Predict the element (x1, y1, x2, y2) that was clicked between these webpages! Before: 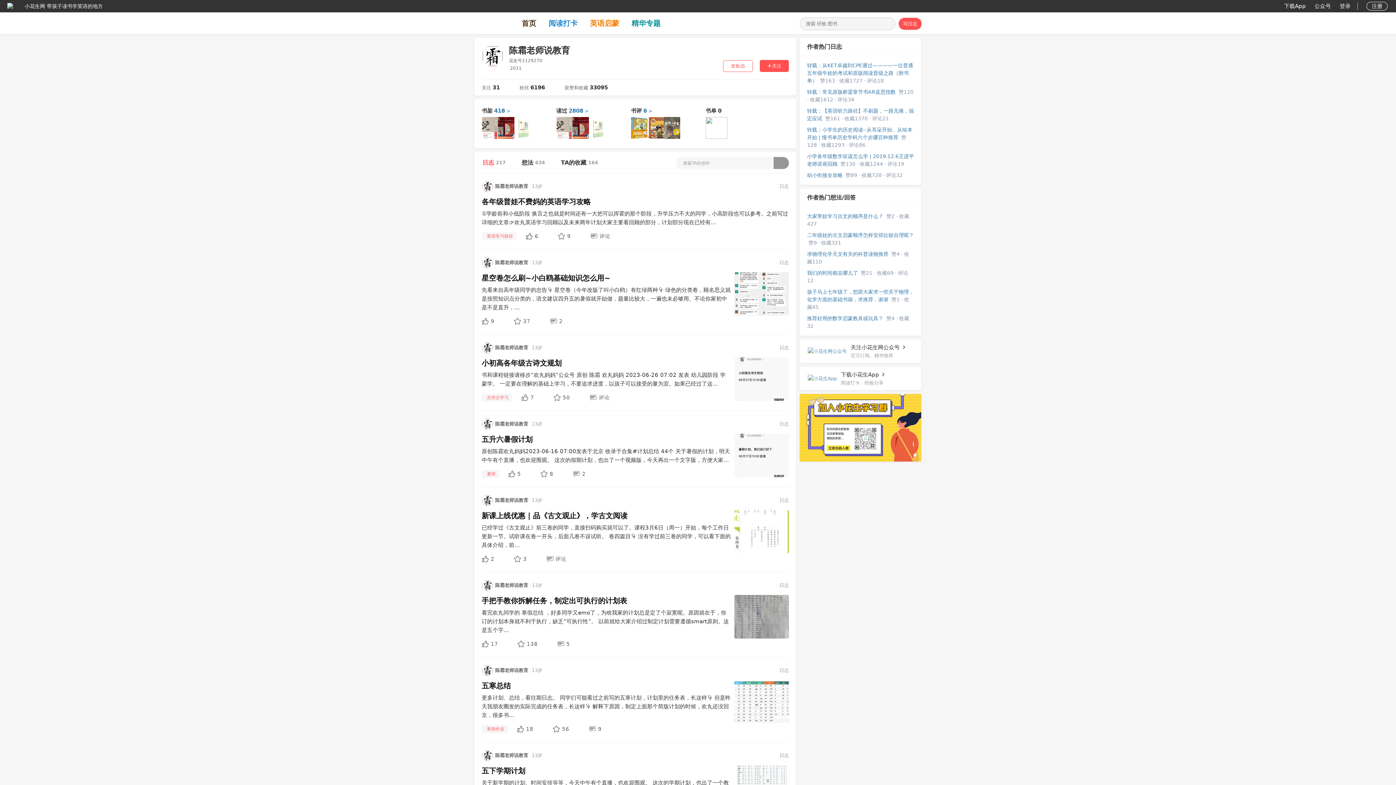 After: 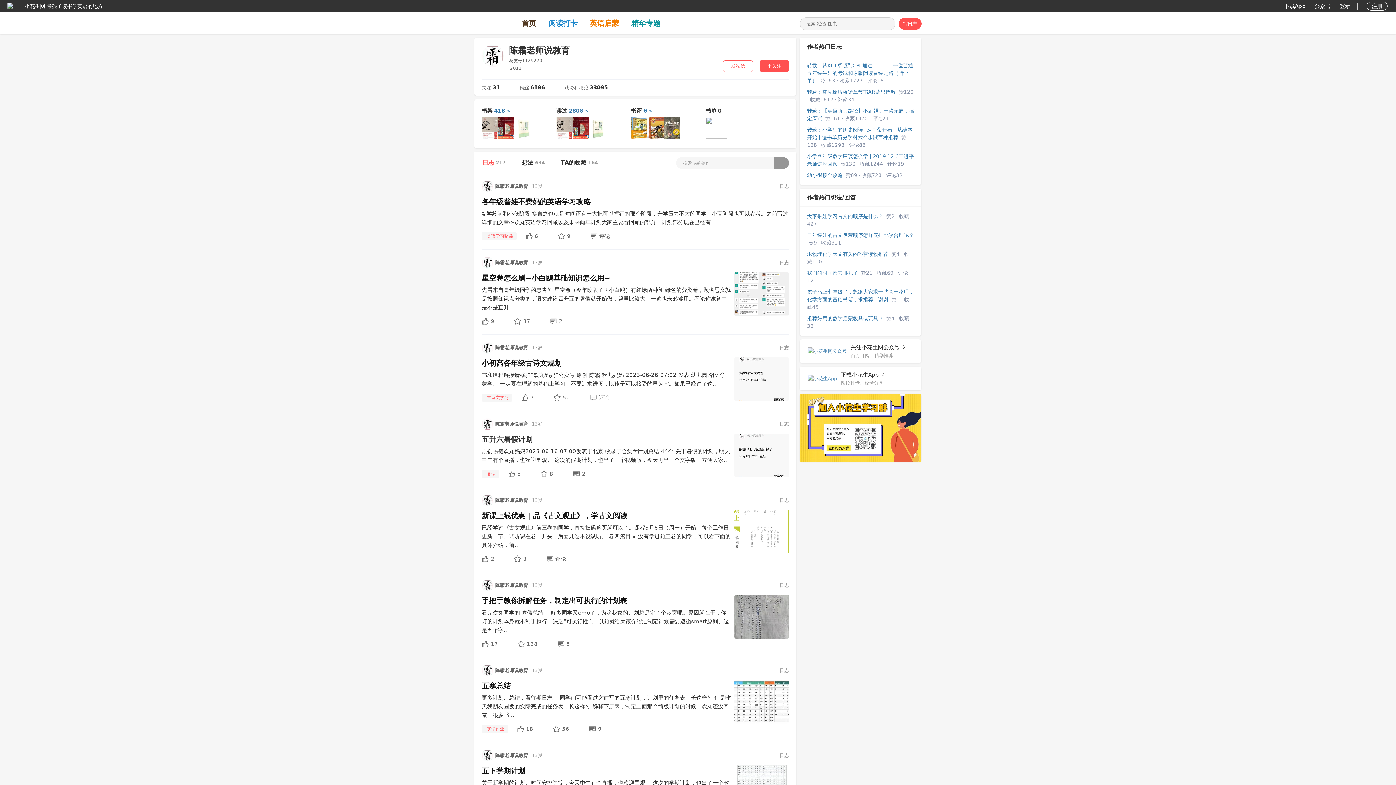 Action: bbox: (481, 435, 532, 444) label: 五升六暑假计划